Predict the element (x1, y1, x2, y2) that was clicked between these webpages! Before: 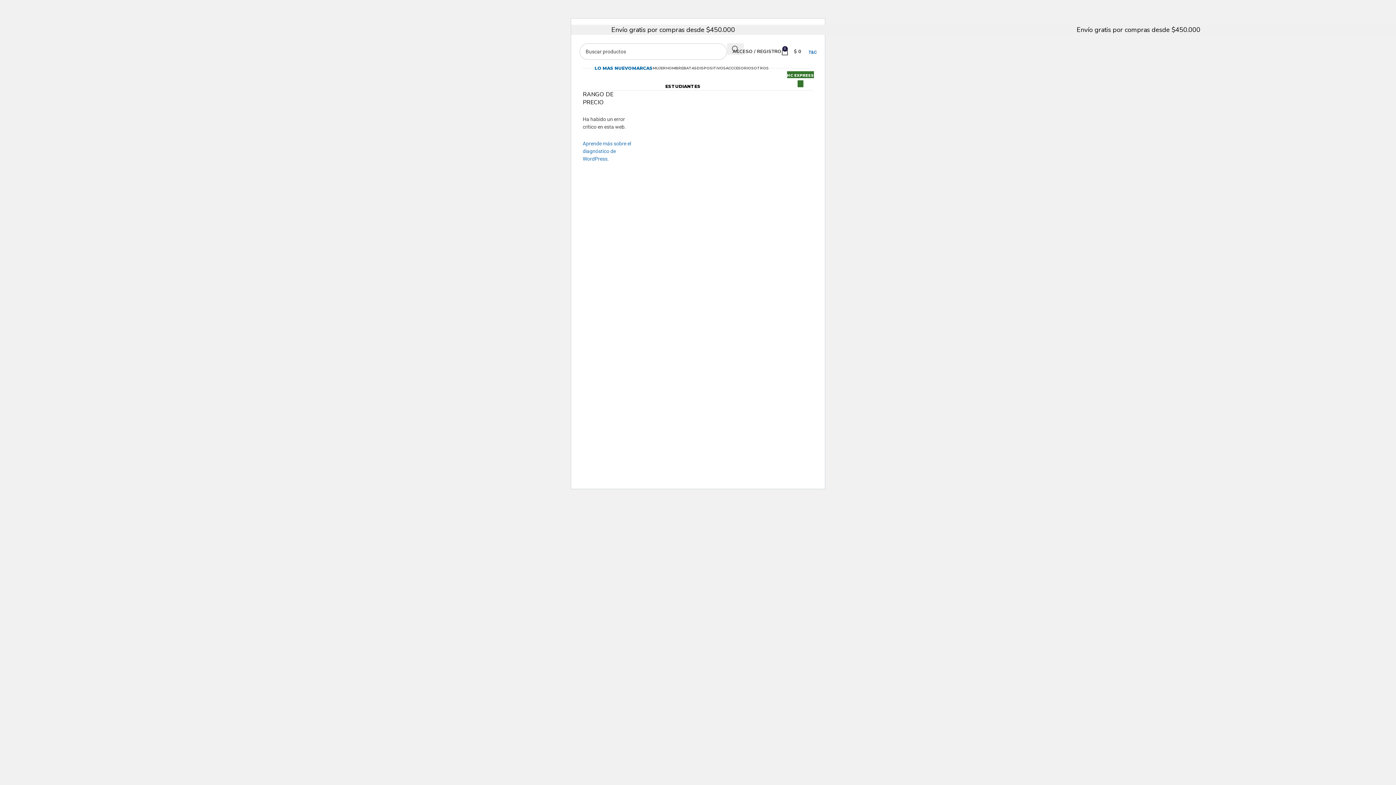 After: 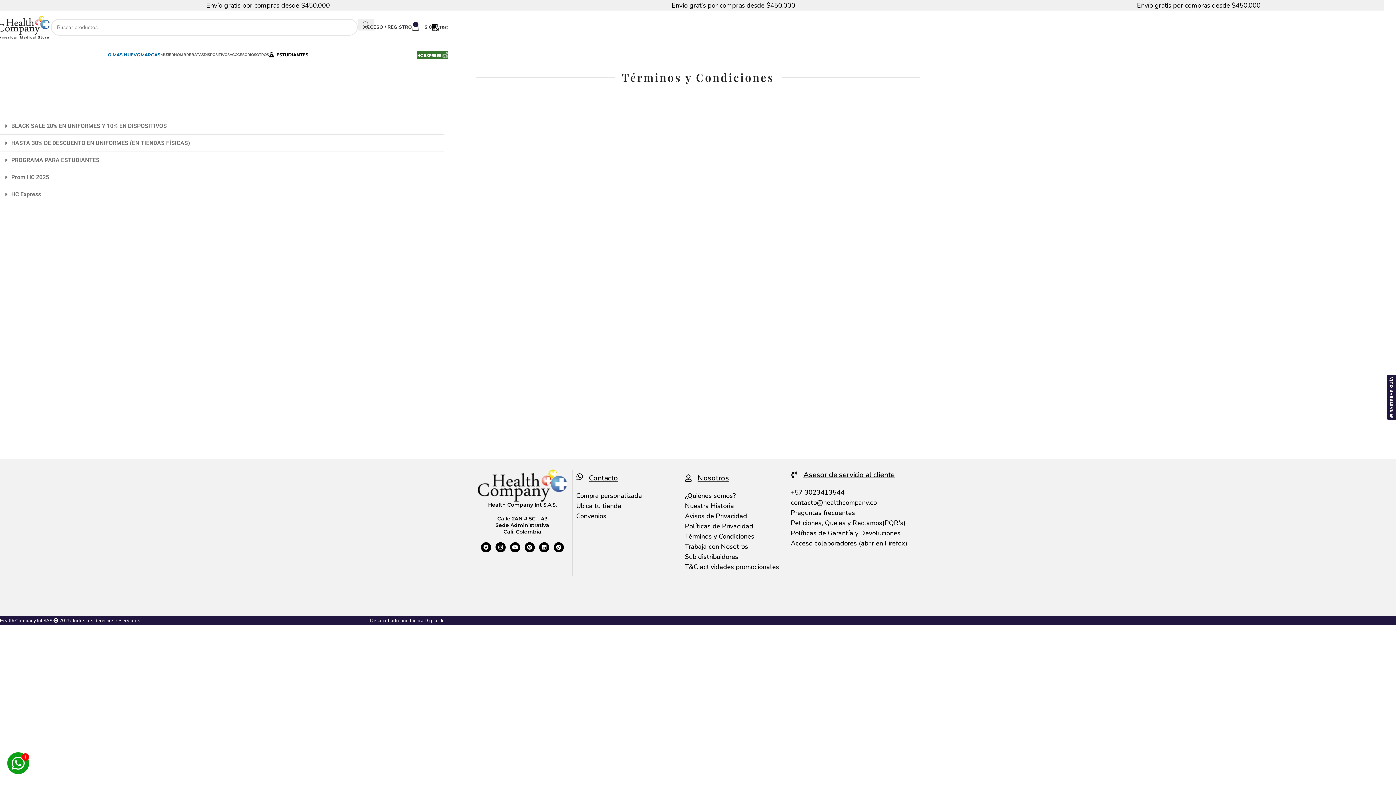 Action: bbox: (801, 48, 817, 55) label: T&C